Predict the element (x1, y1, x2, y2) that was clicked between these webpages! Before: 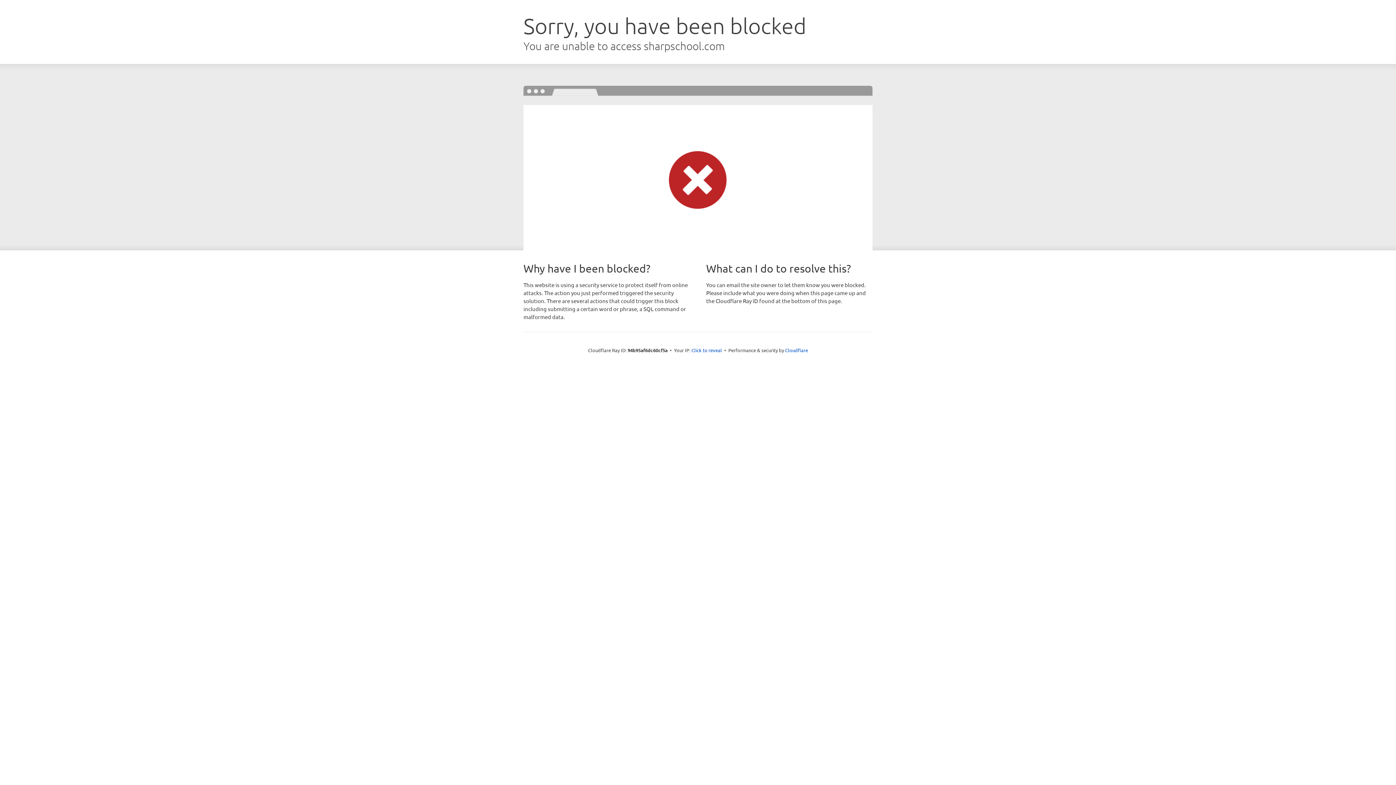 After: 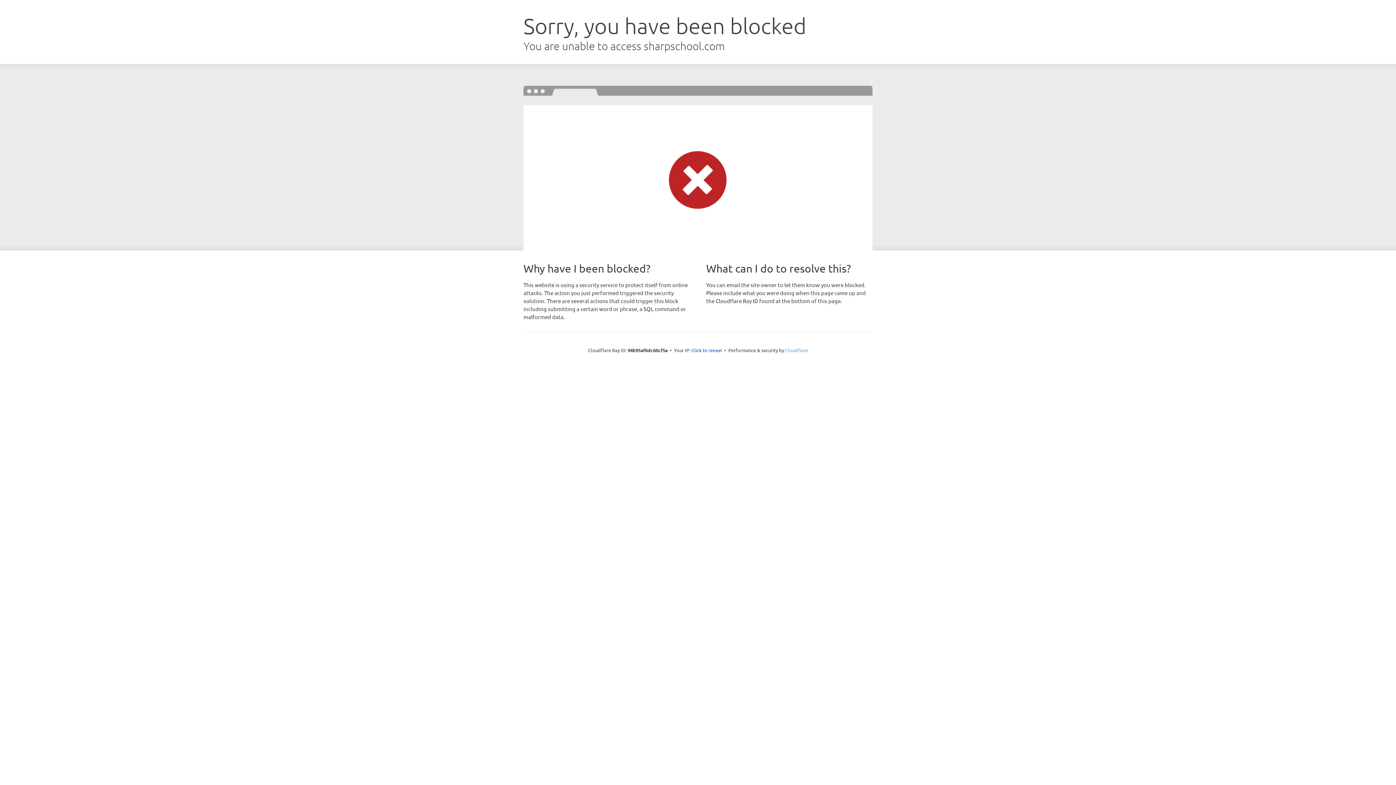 Action: bbox: (785, 347, 808, 353) label: Cloudflare